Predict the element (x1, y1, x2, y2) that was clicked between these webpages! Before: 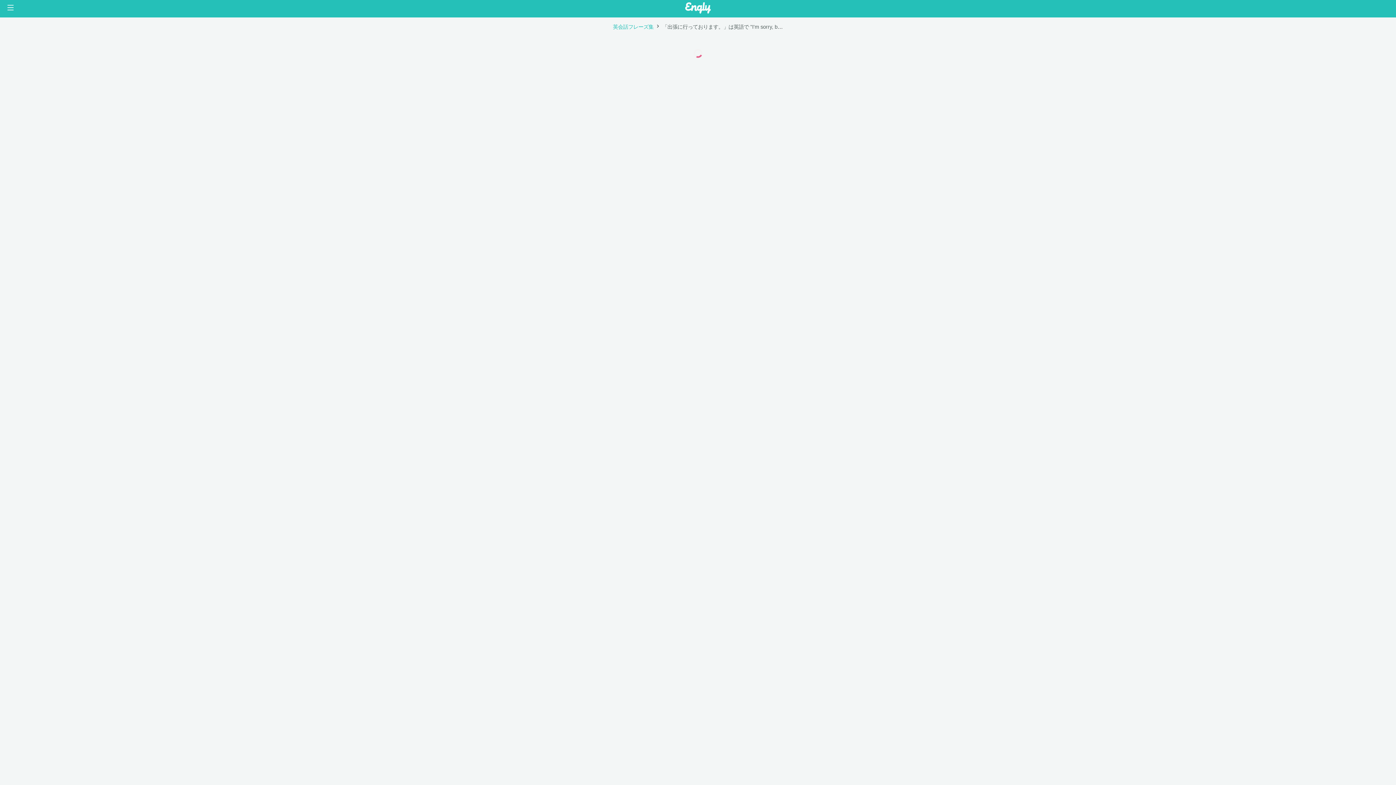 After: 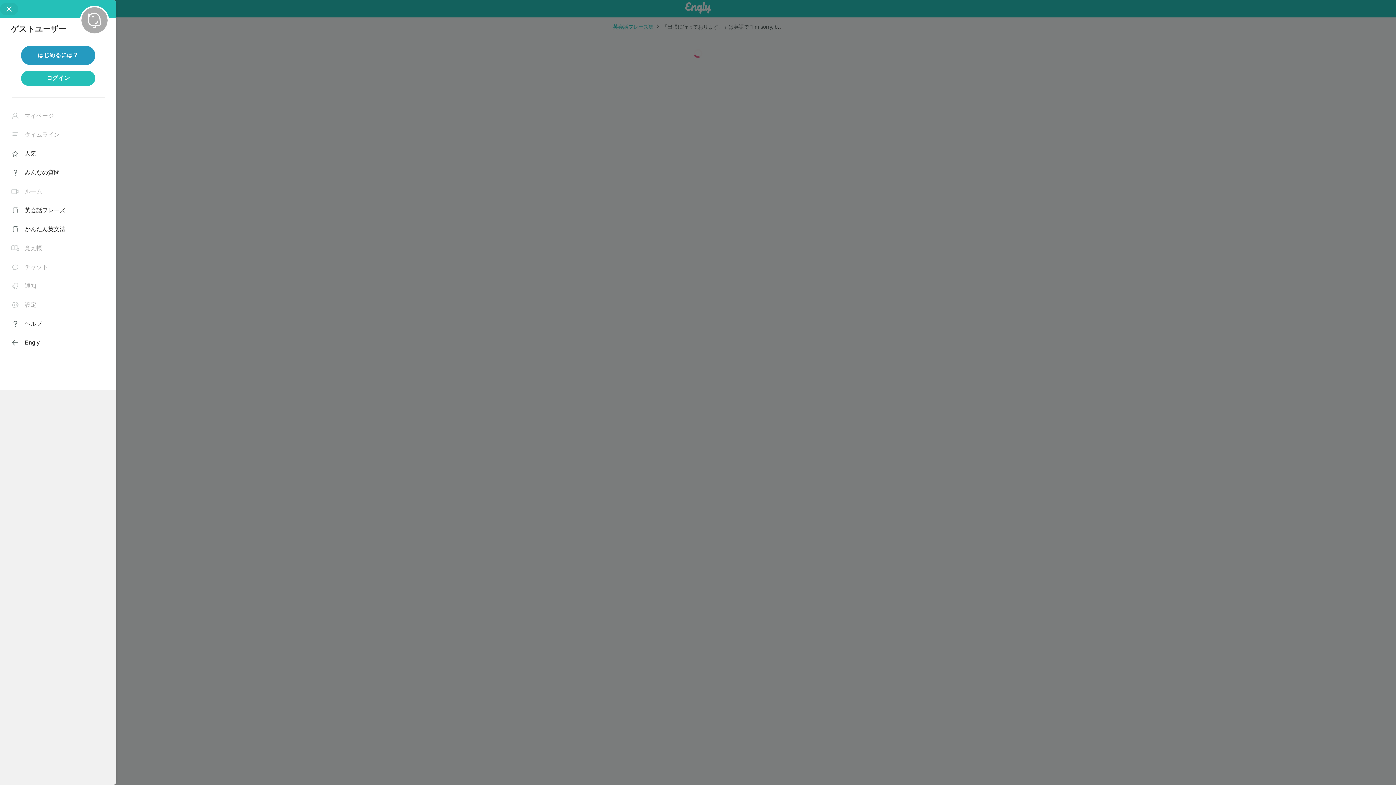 Action: bbox: (0, 0, 20, 14)